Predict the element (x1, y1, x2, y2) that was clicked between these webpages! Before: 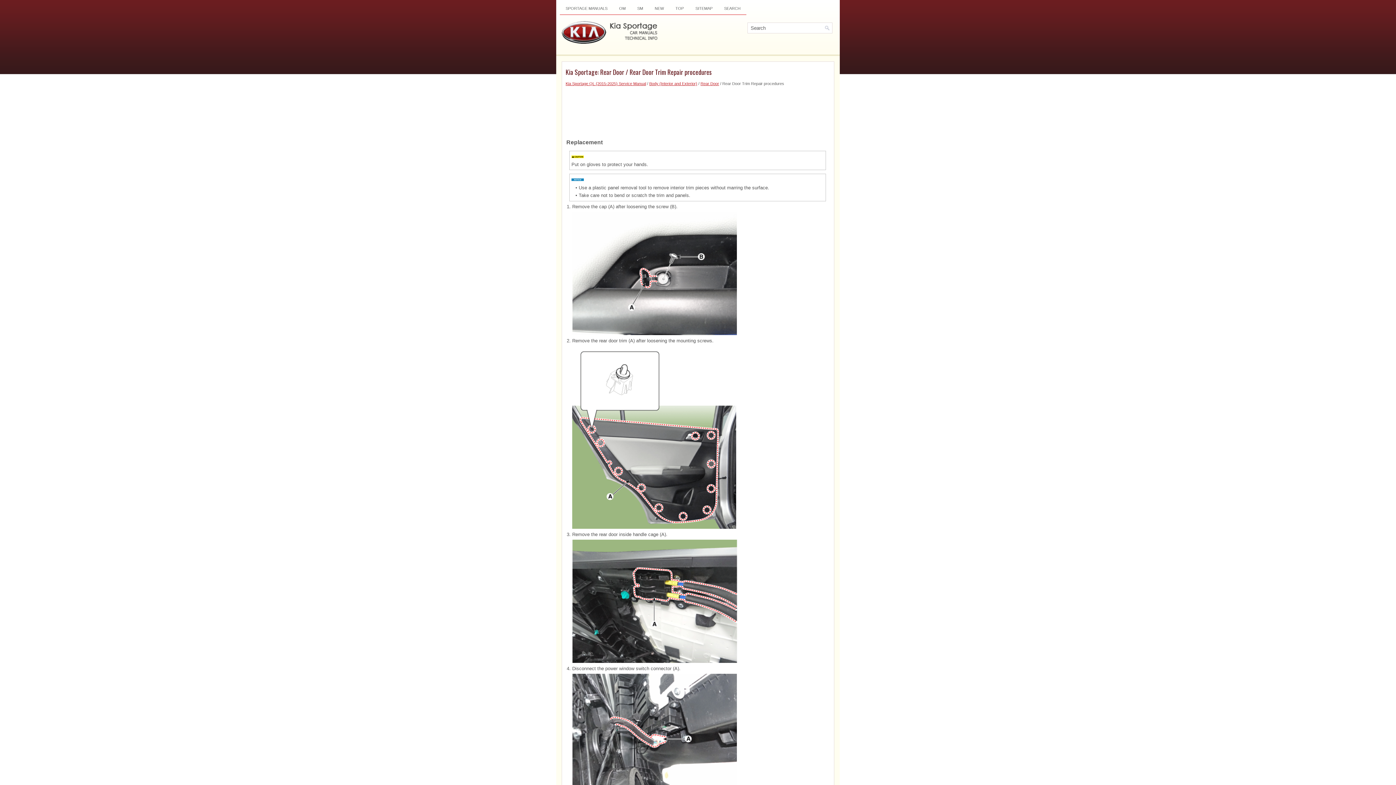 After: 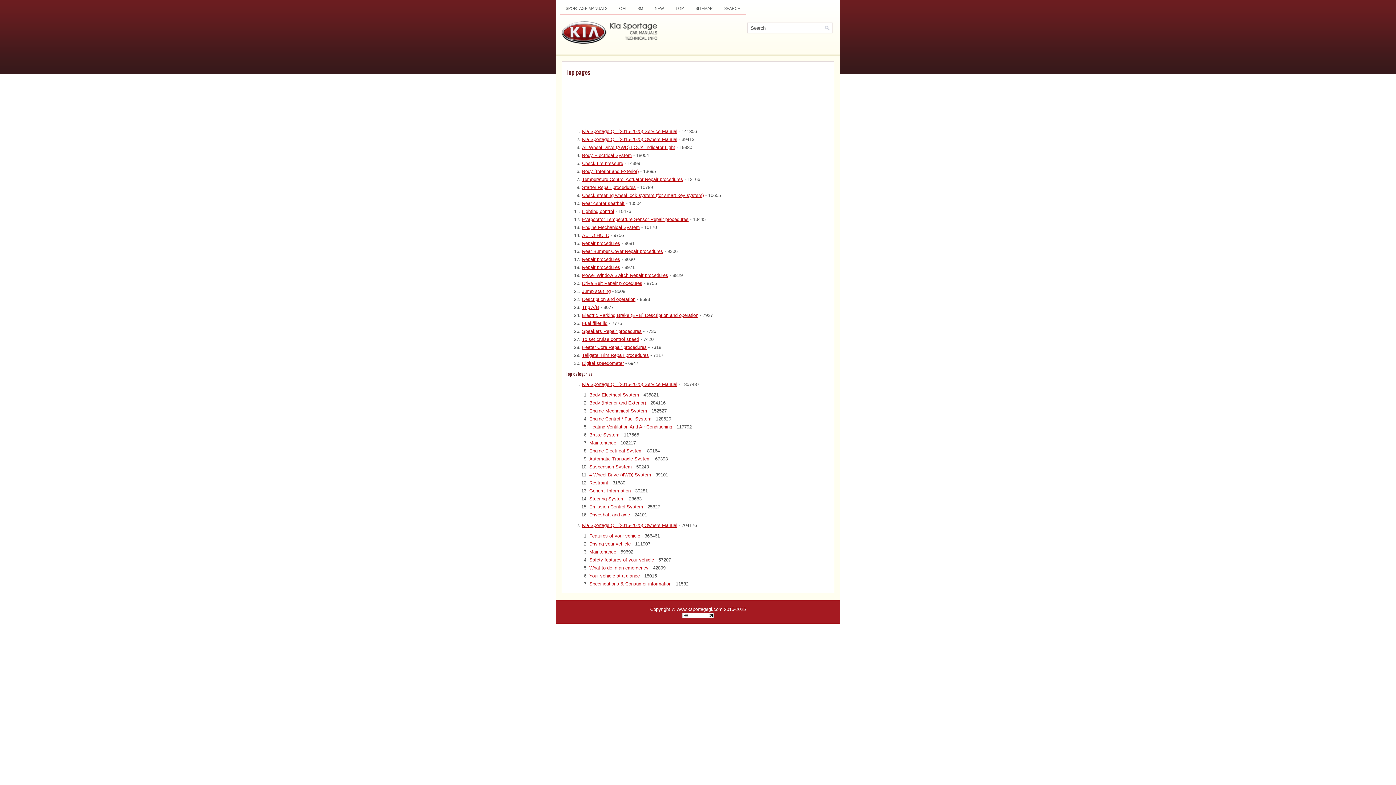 Action: bbox: (669, 3, 689, 13) label: TOP